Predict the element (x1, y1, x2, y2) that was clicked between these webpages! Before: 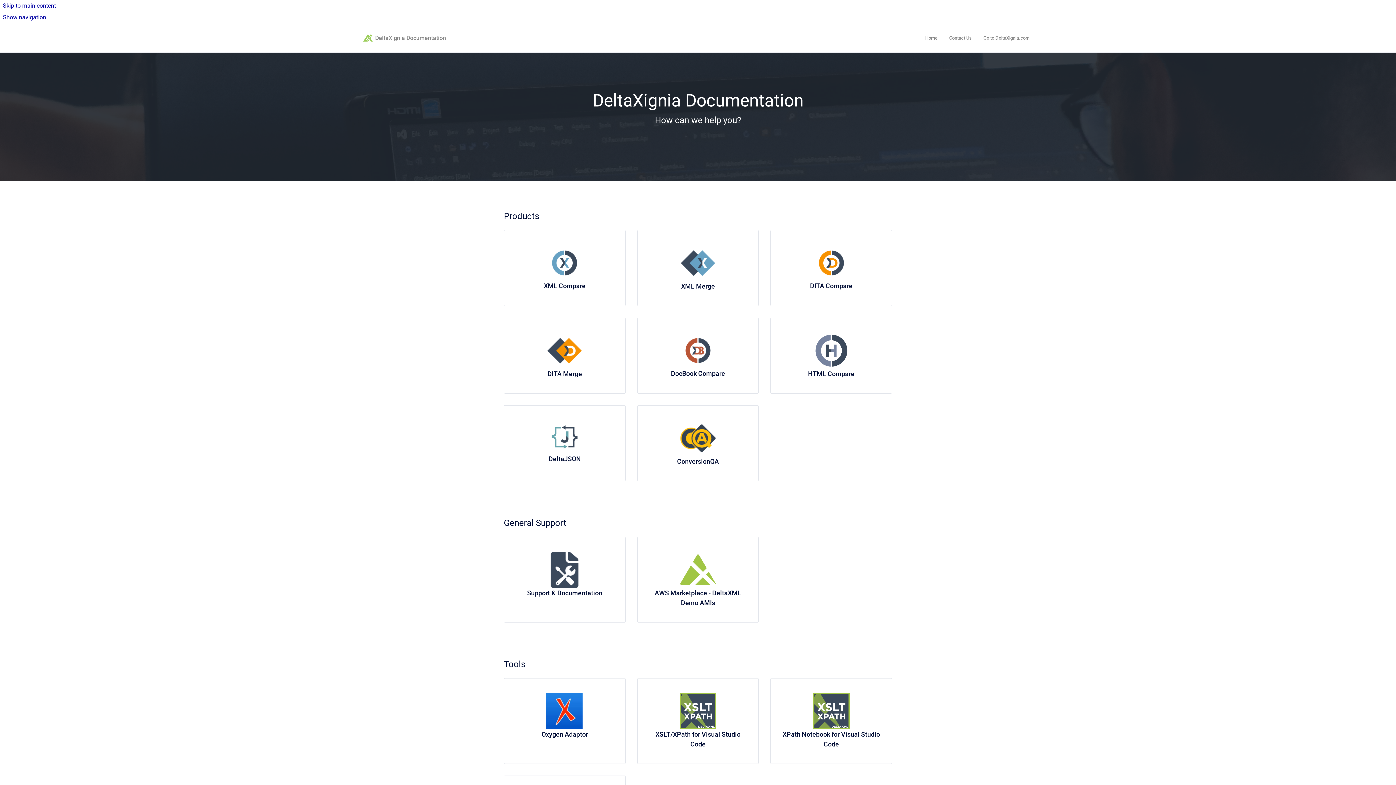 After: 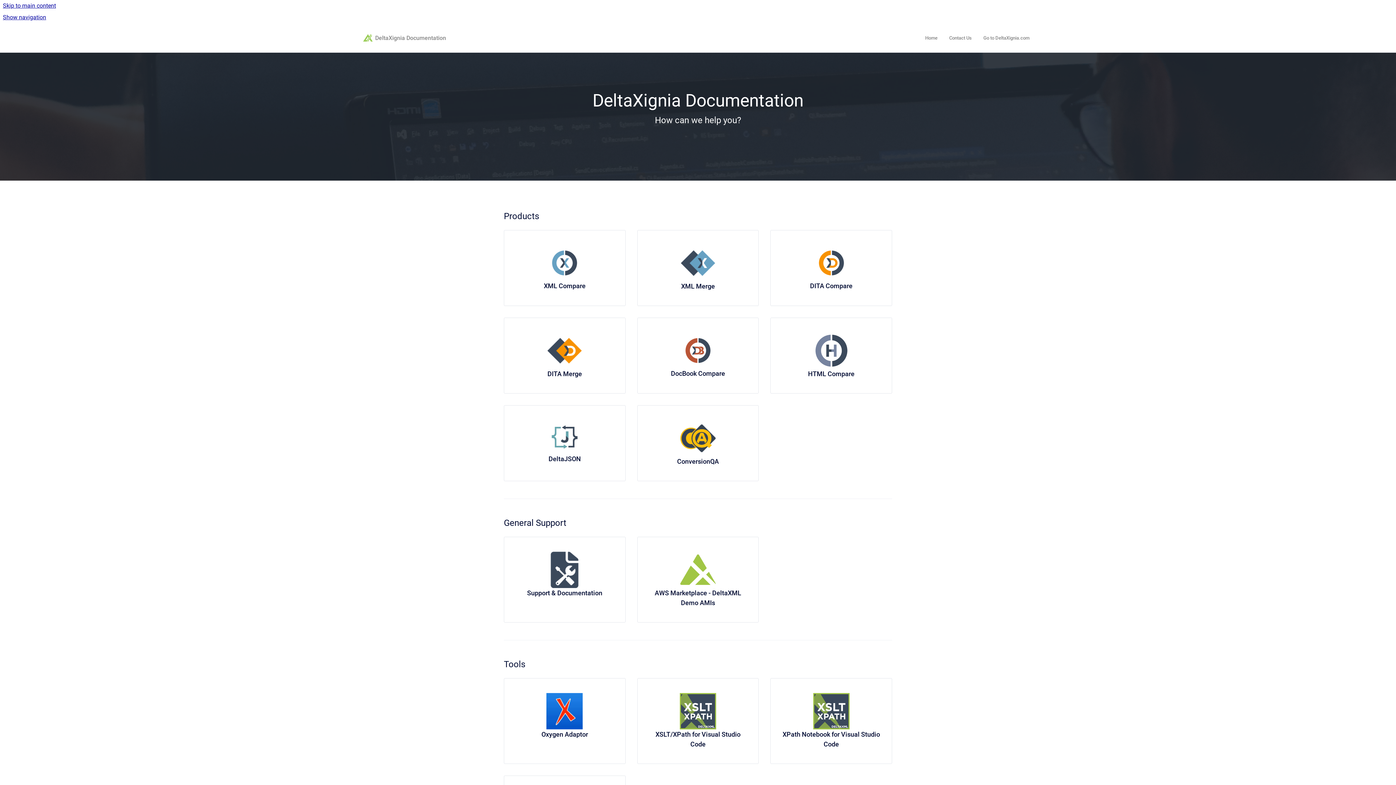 Action: bbox: (919, 30, 943, 45) label: Home